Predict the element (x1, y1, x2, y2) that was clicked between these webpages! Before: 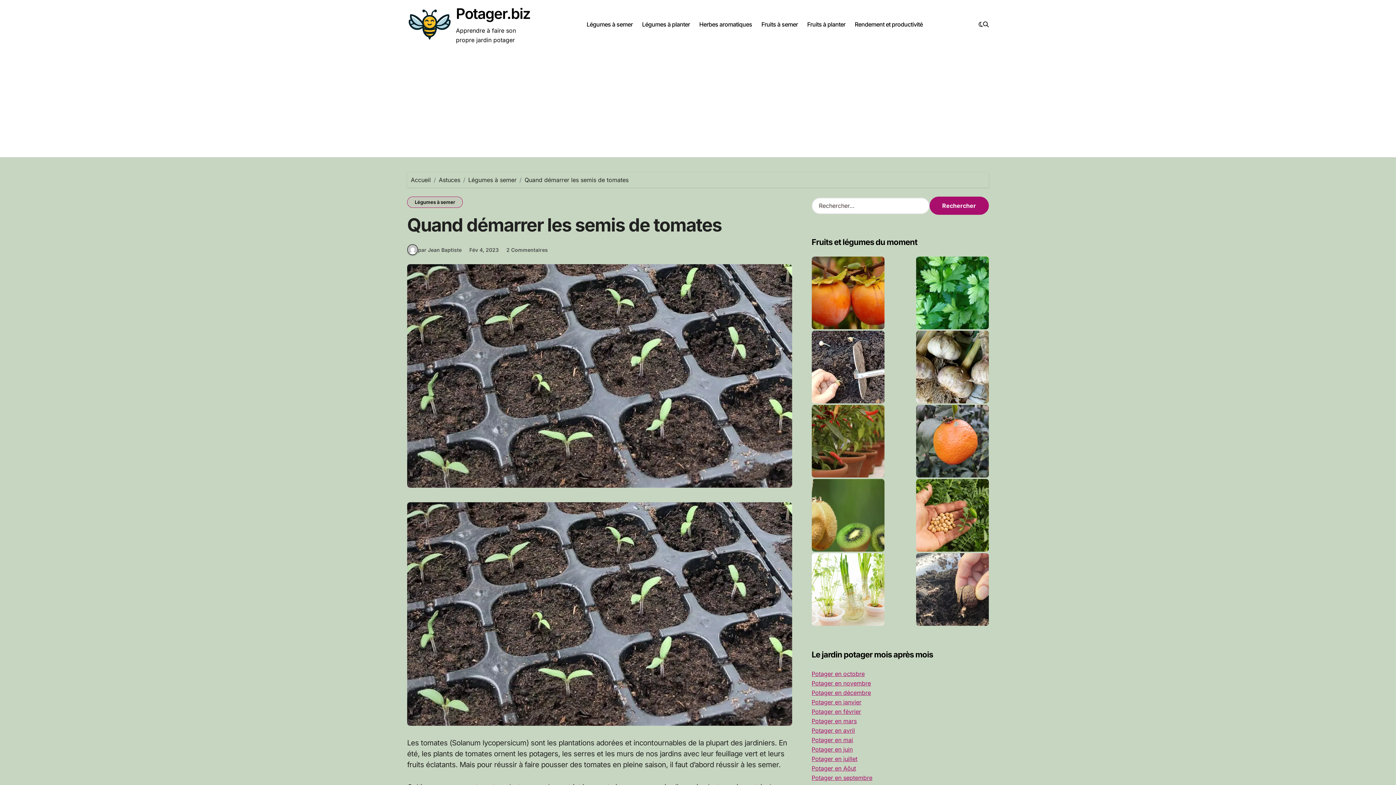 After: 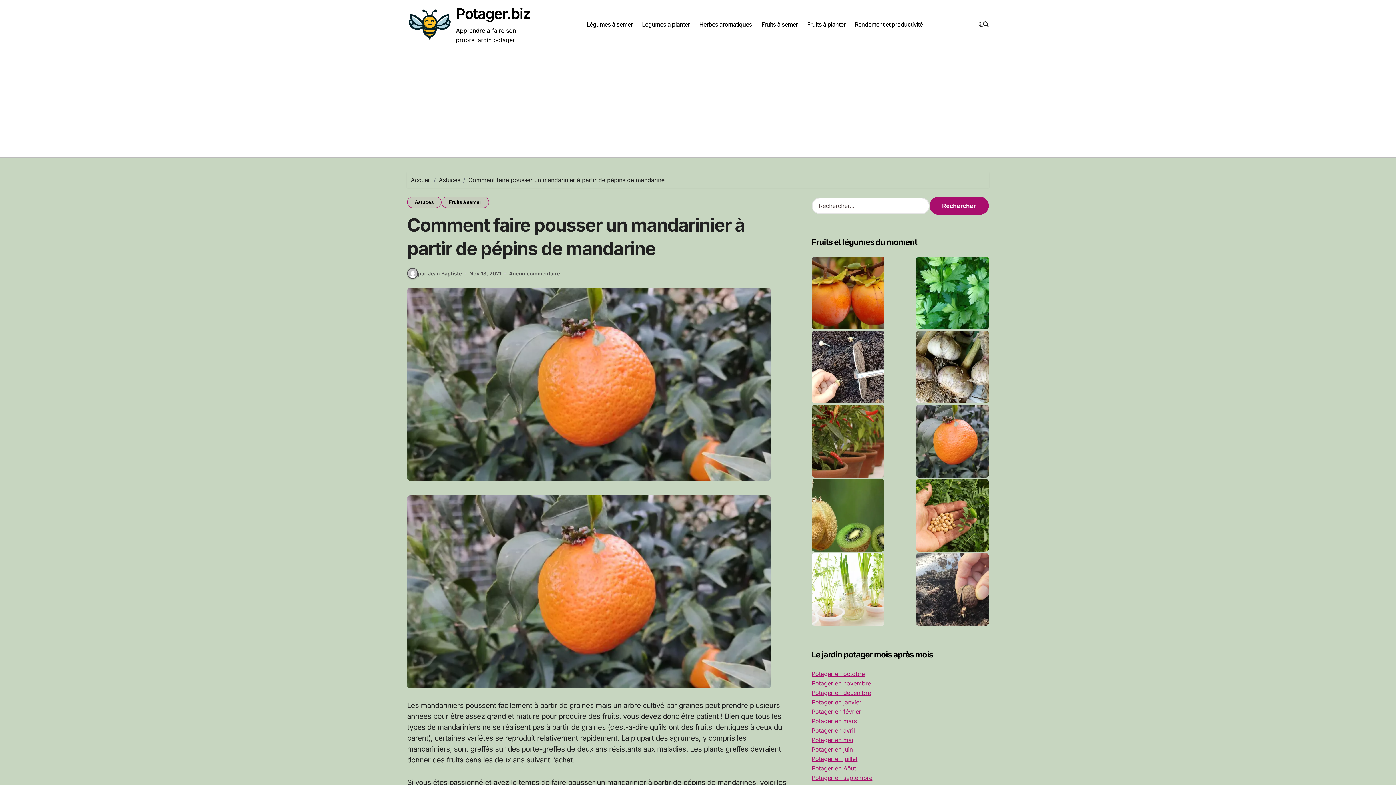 Action: bbox: (916, 296, 988, 368)